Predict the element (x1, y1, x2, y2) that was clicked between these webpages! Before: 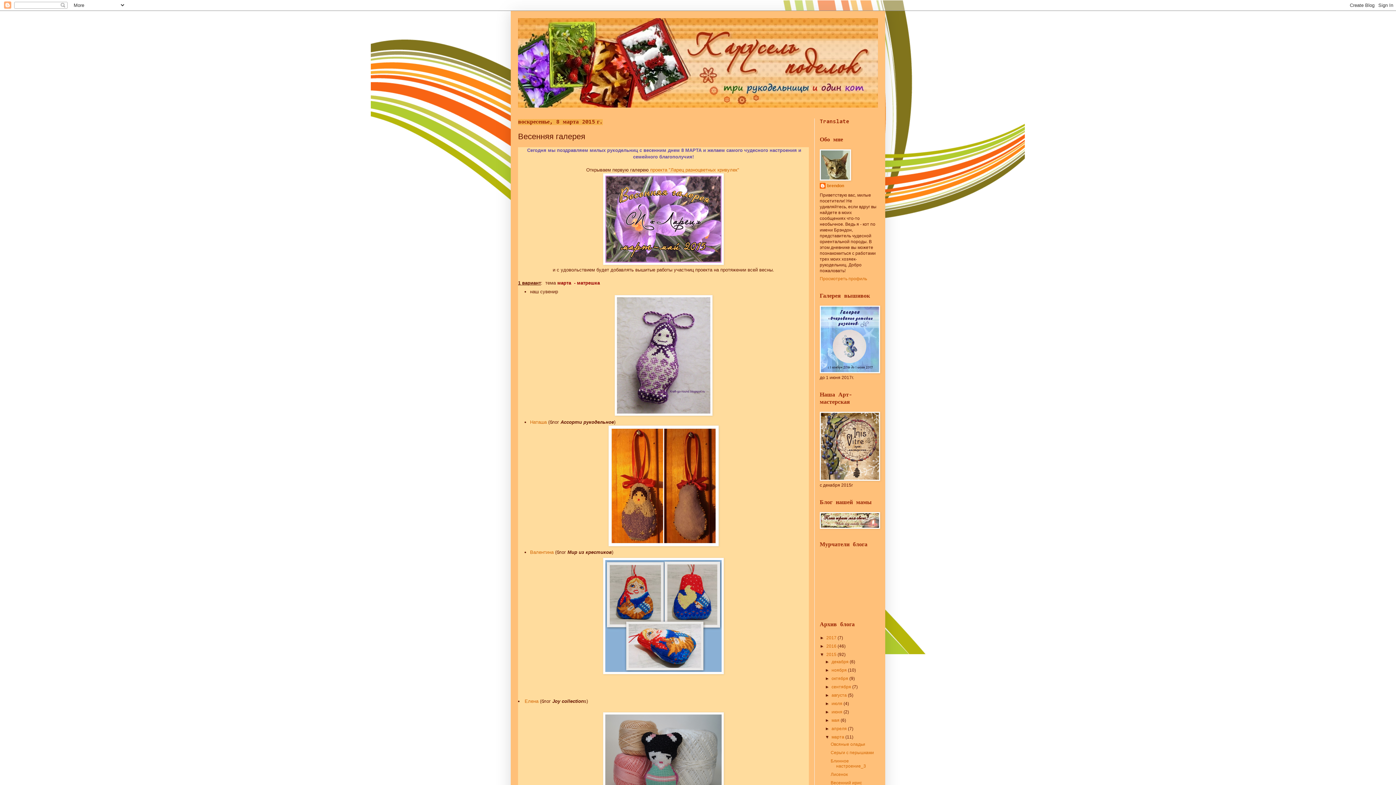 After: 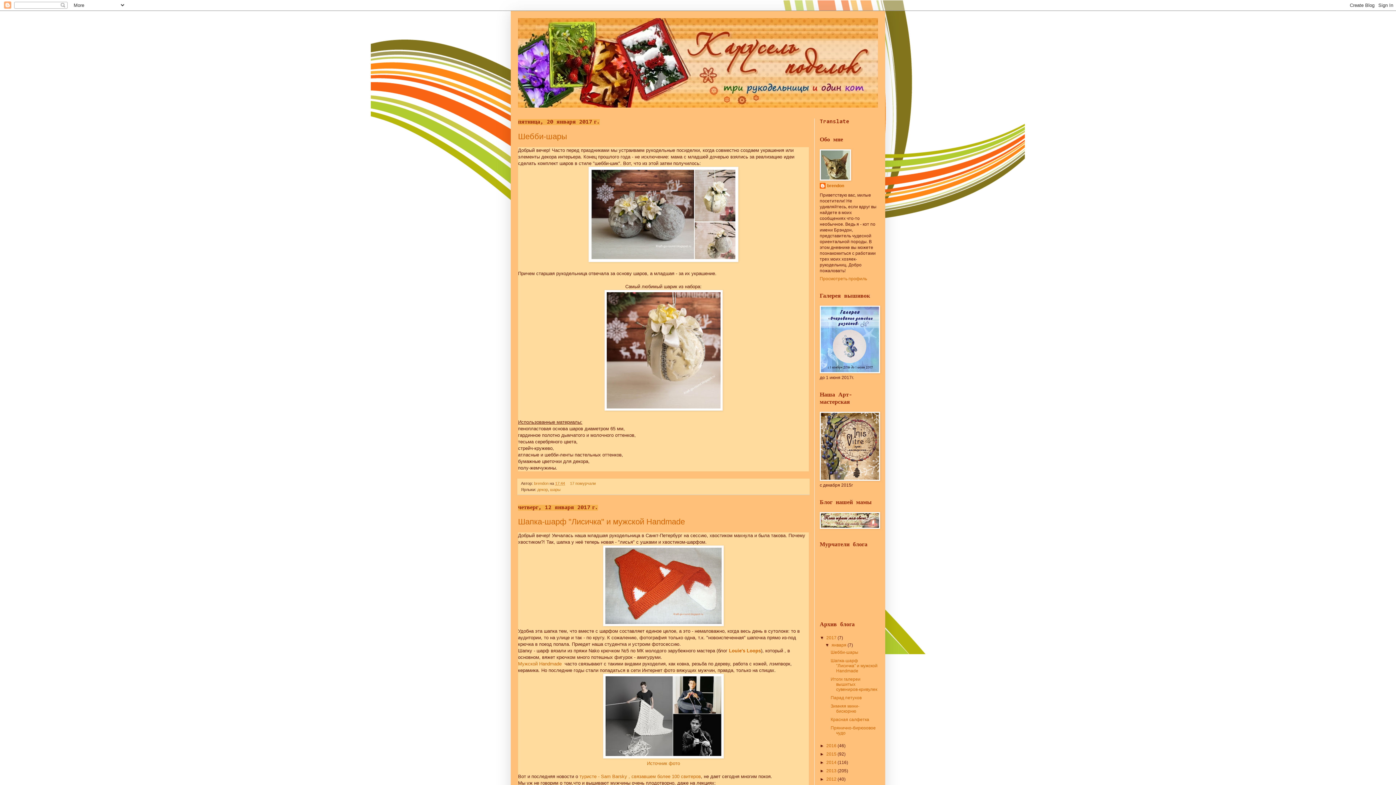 Action: label: 2017  bbox: (826, 635, 837, 640)